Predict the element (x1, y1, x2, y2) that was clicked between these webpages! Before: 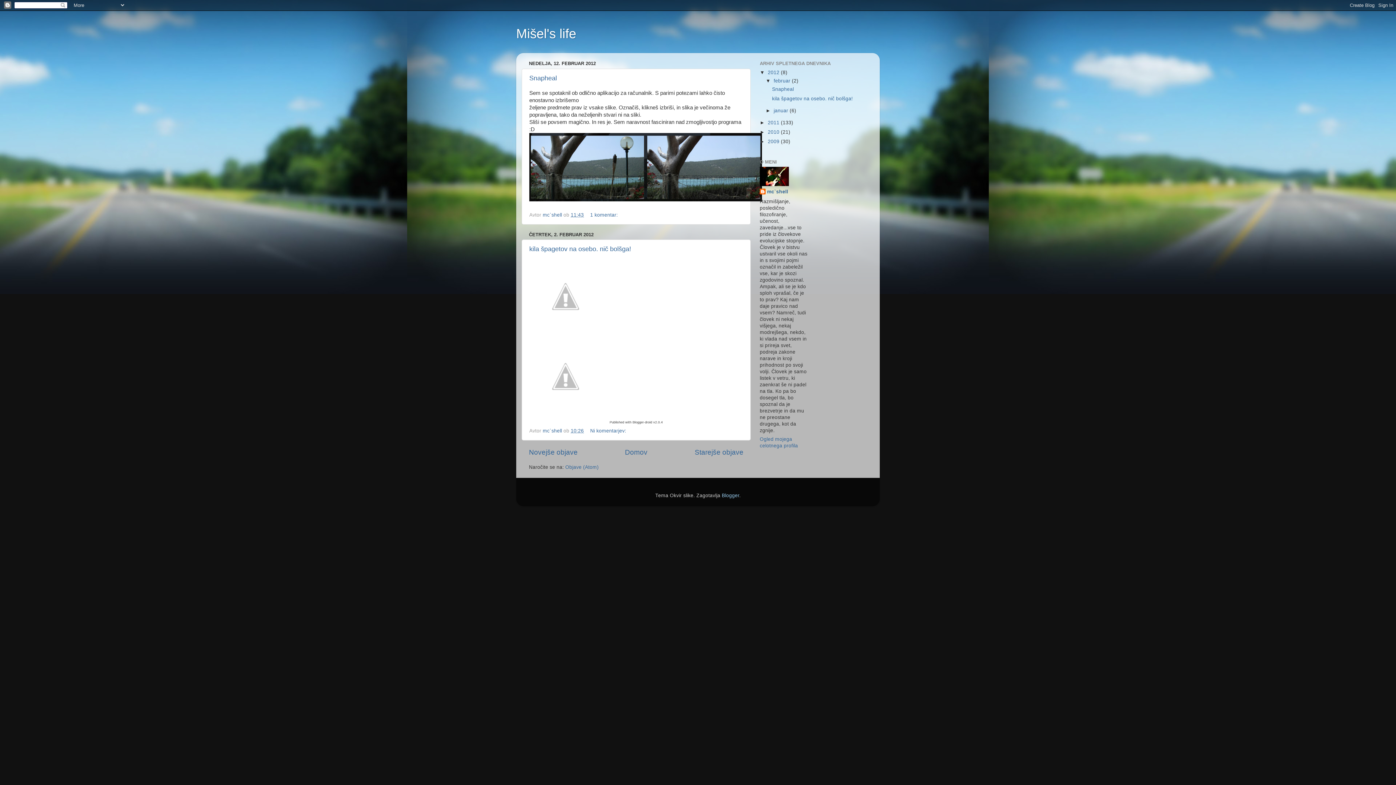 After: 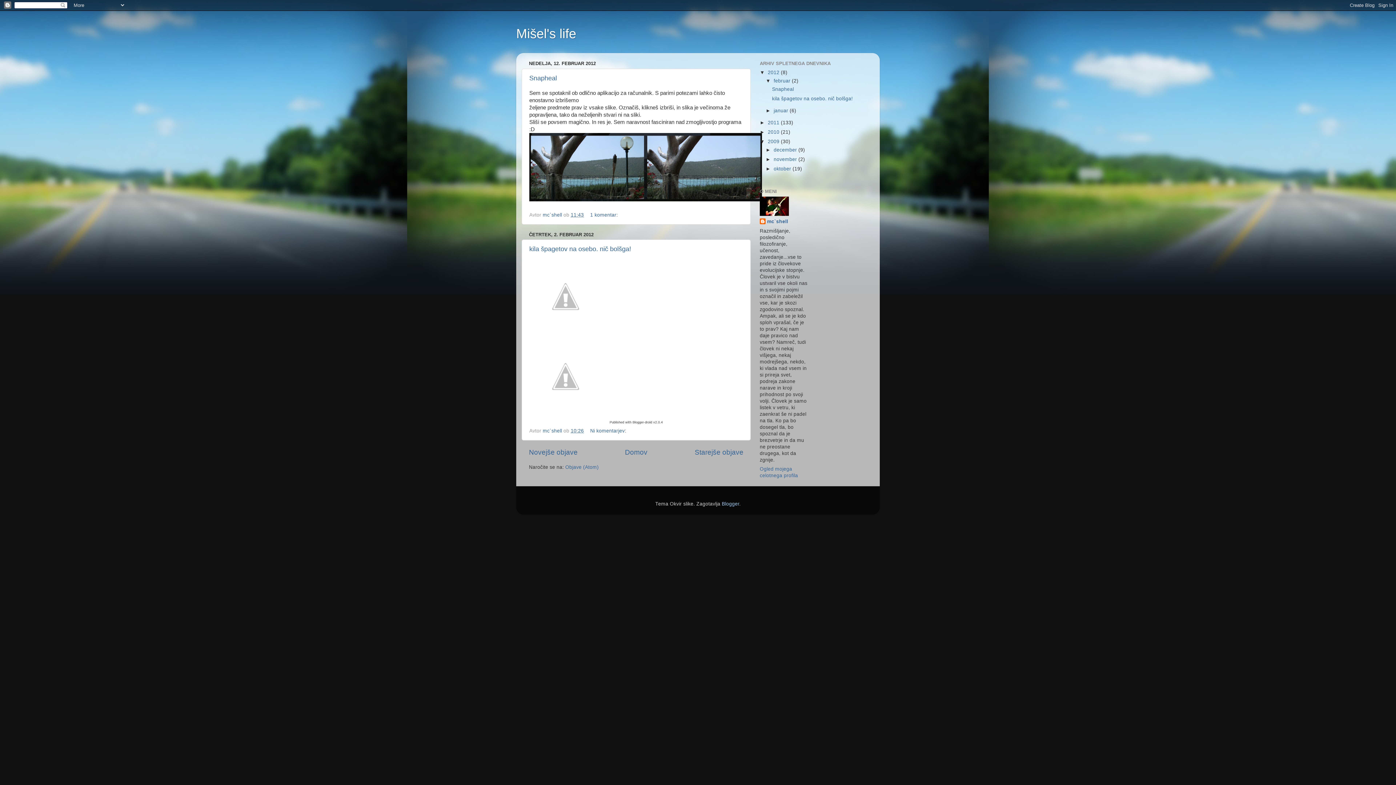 Action: label: ►   bbox: (760, 138, 768, 144)